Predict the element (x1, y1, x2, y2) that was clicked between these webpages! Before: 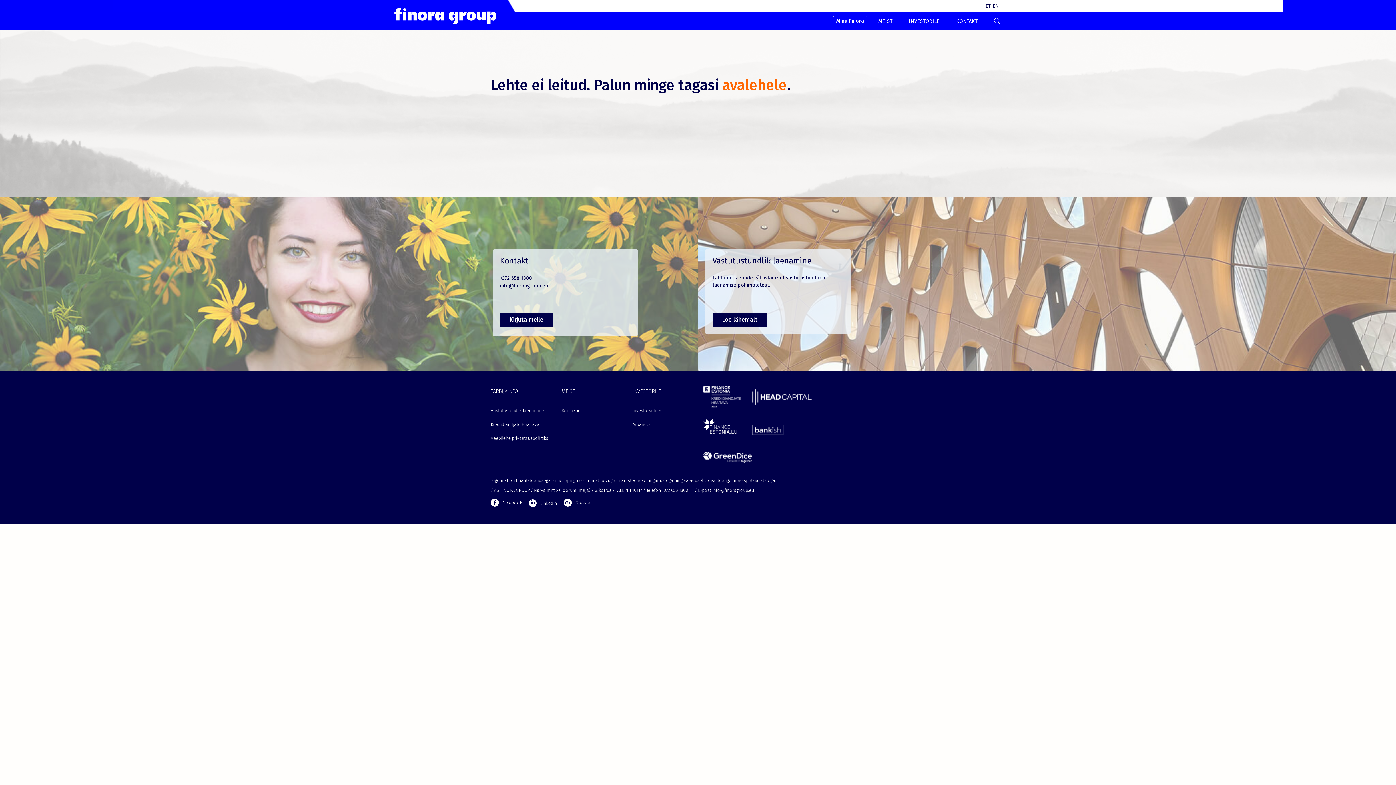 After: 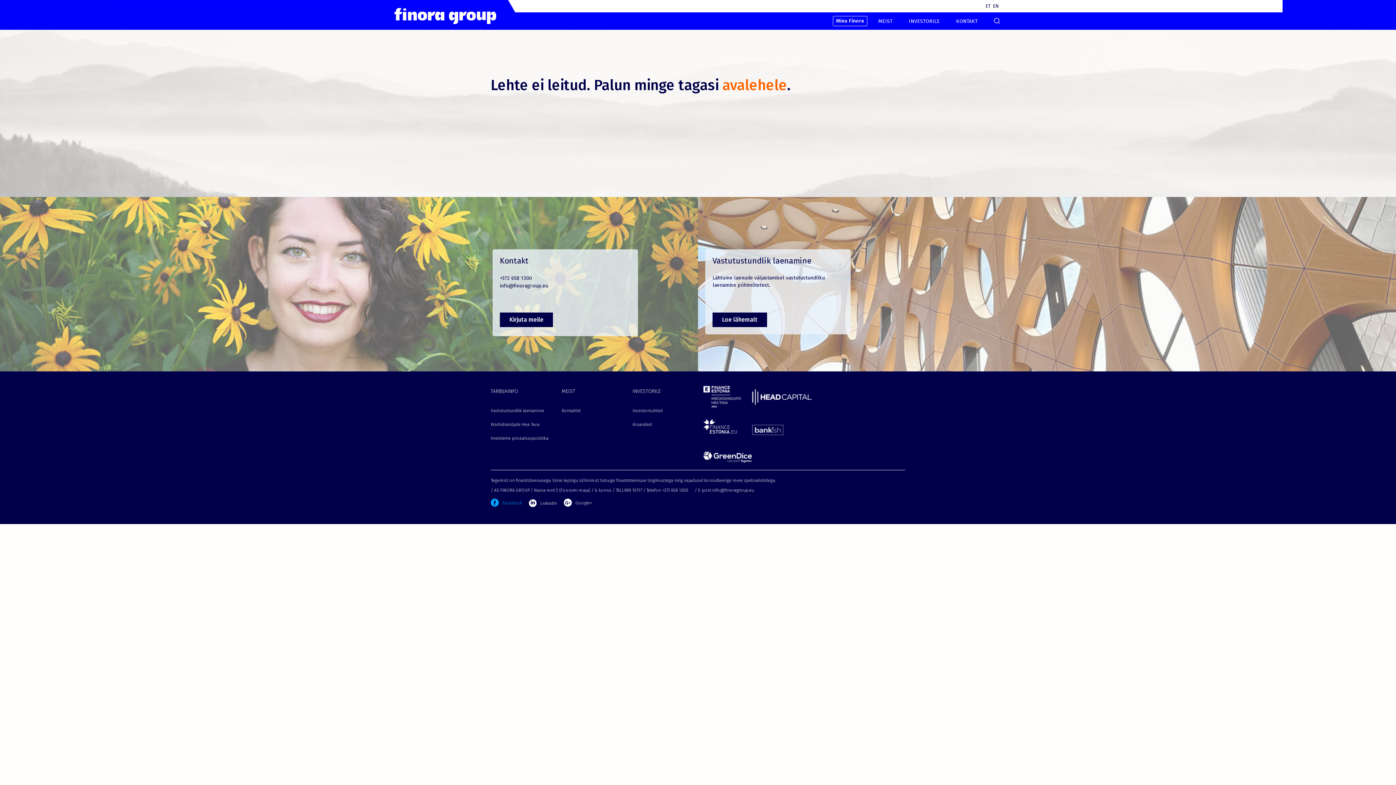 Action: label: Facebook bbox: (490, 497, 522, 509)